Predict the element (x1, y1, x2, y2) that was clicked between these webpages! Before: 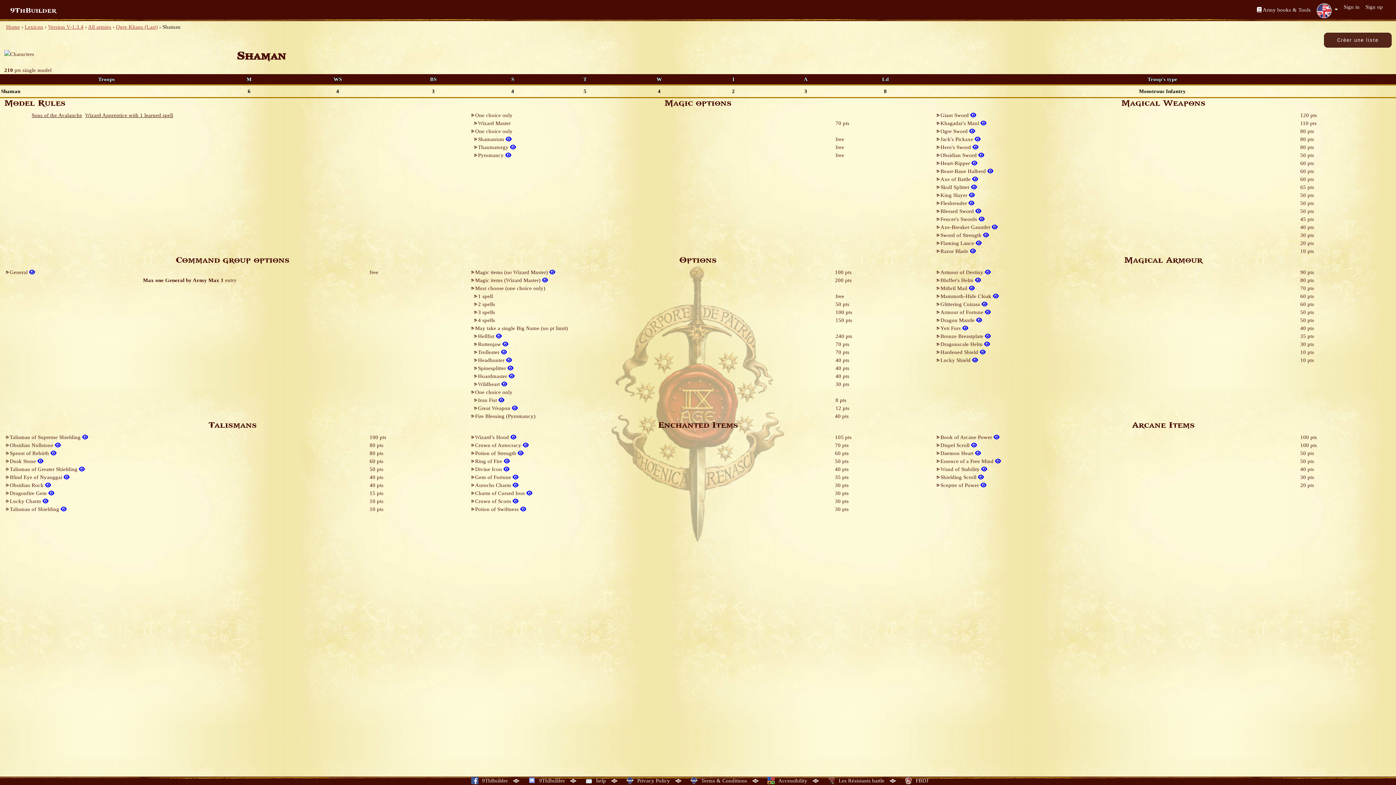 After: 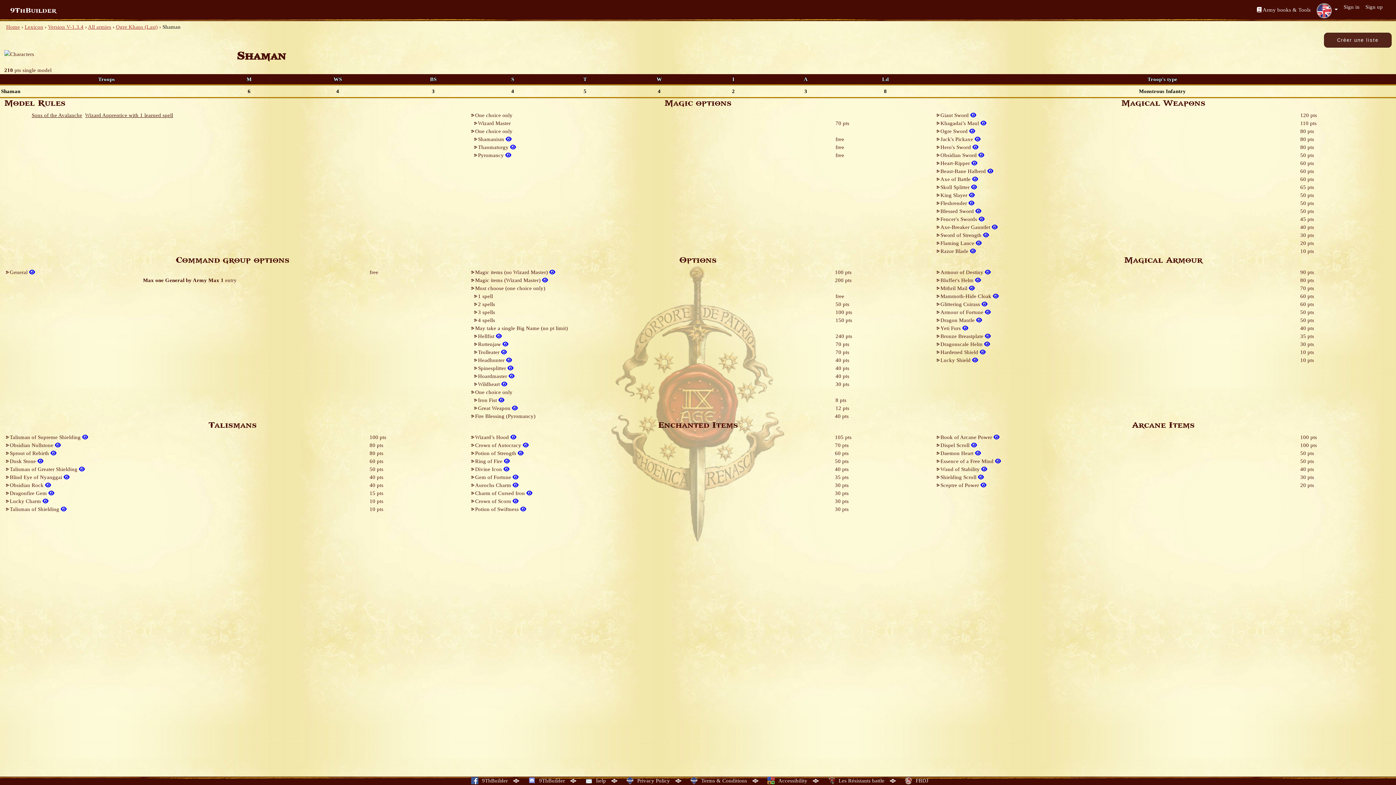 Action: bbox: (549, 269, 555, 275)